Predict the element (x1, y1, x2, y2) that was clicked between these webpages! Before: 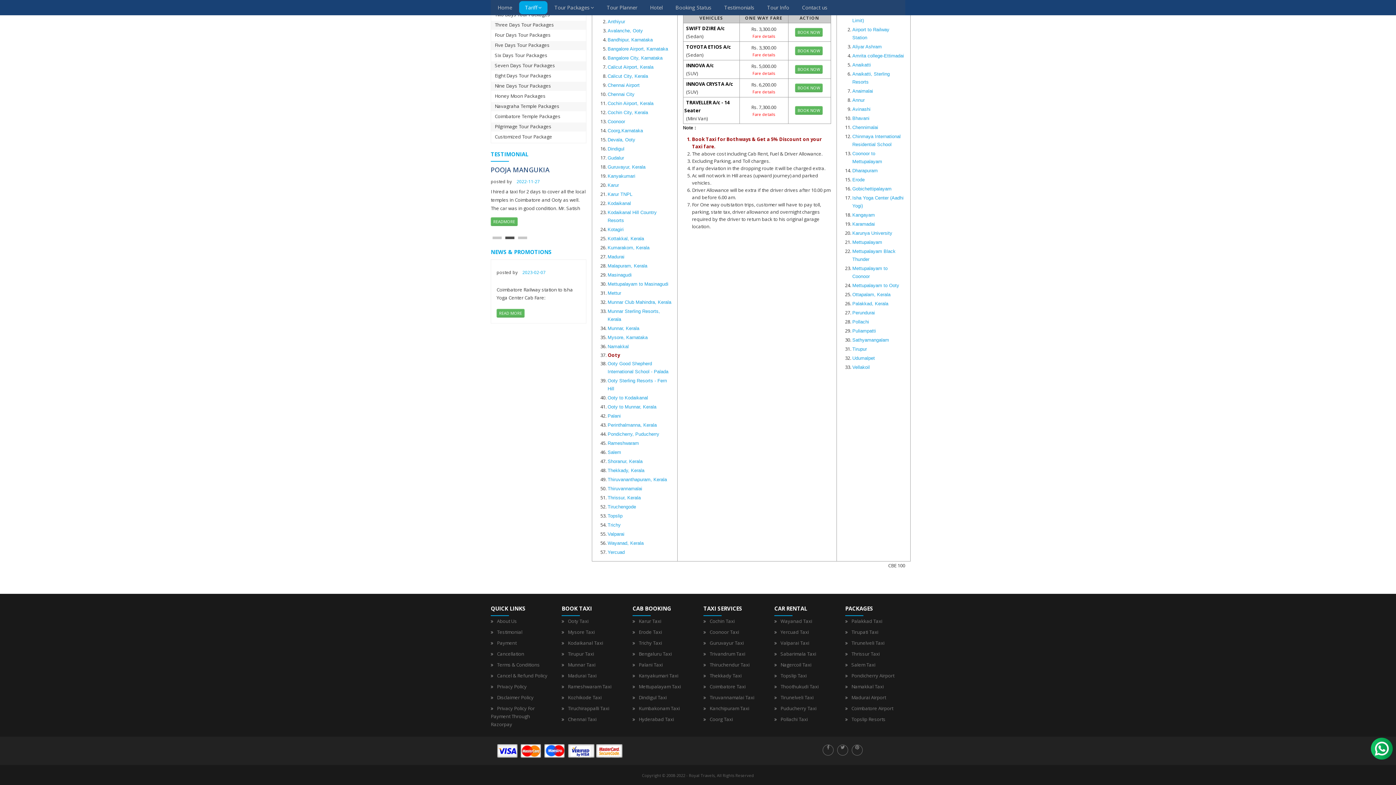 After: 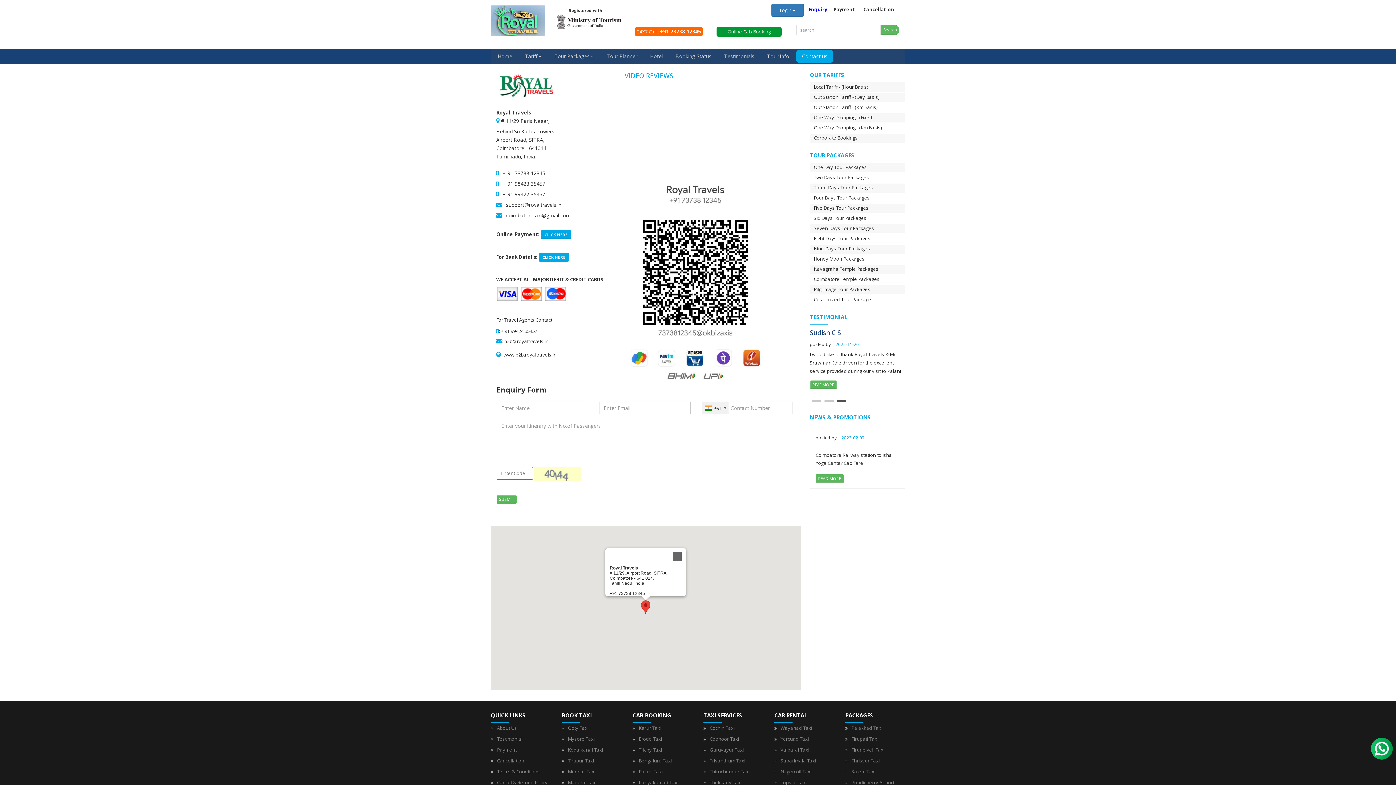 Action: bbox: (796, 1, 833, 14) label: Contact us